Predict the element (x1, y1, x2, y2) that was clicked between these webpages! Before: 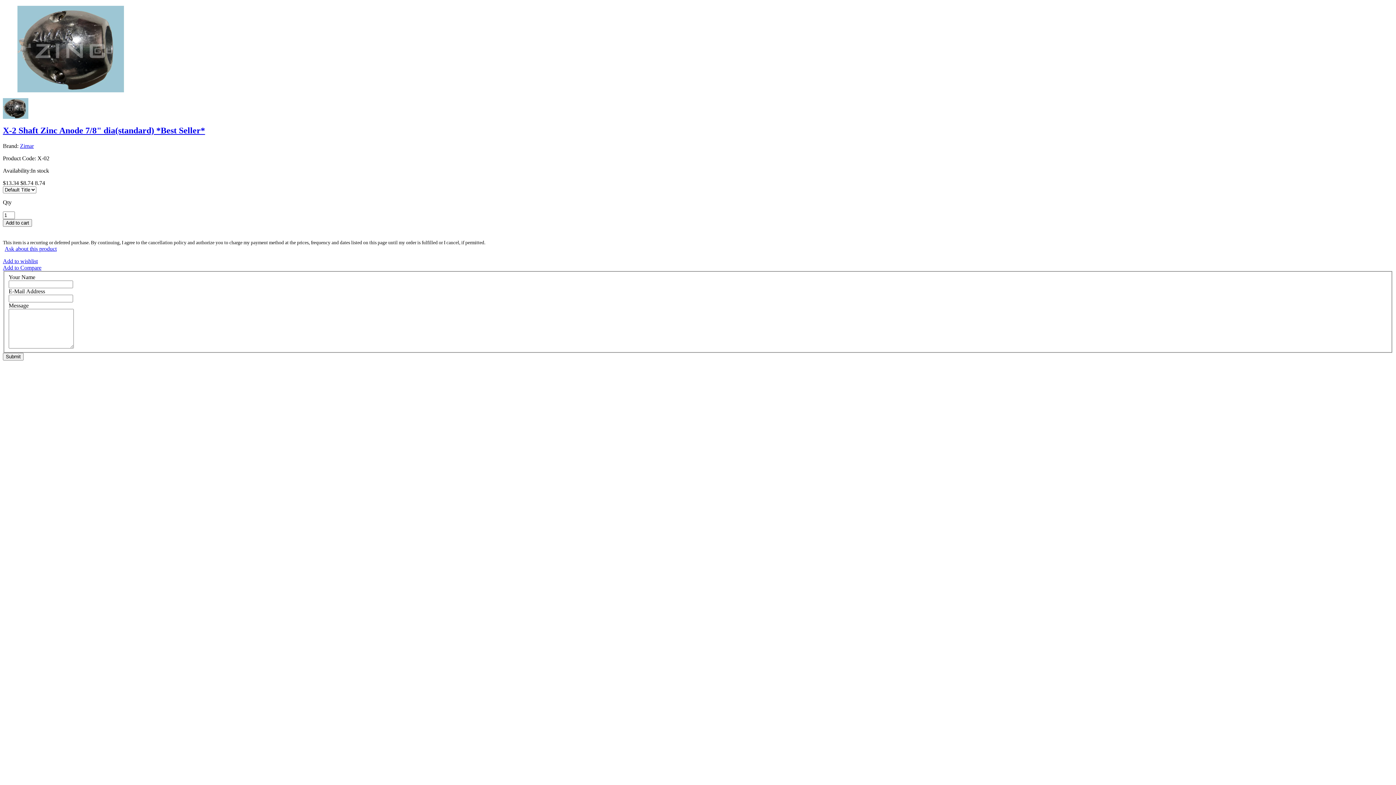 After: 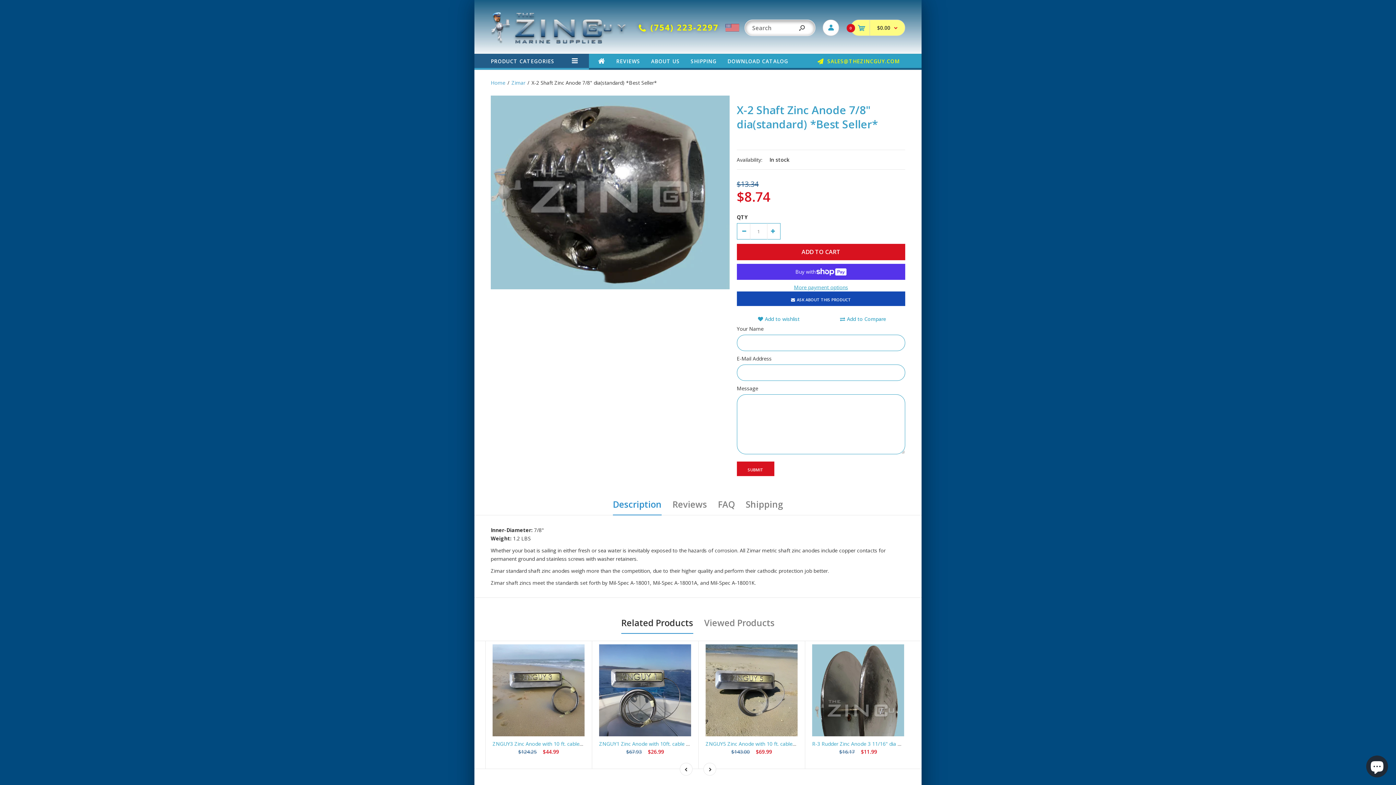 Action: label: X-2 Shaft Zinc Anode 7/8" dia(standard) *Best Seller* bbox: (2, 125, 205, 135)